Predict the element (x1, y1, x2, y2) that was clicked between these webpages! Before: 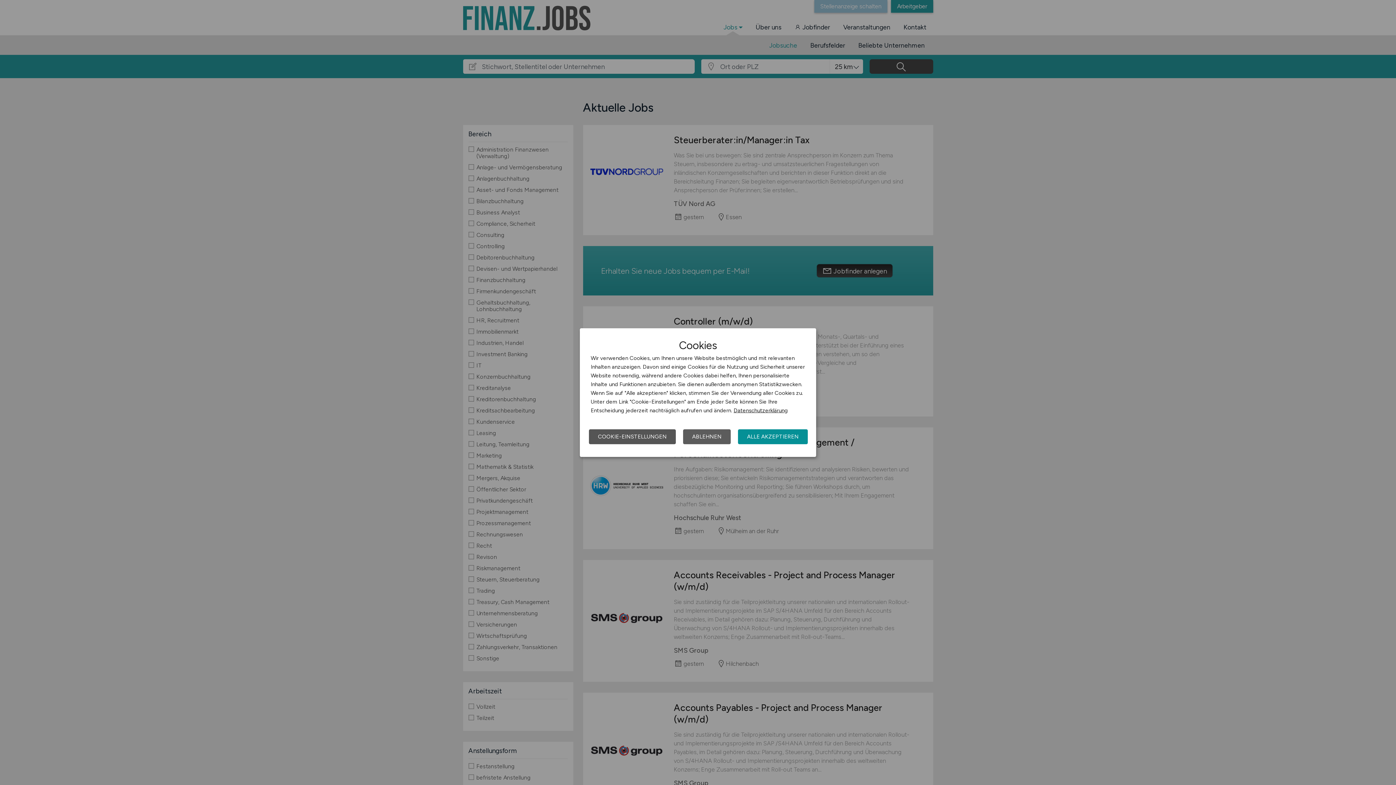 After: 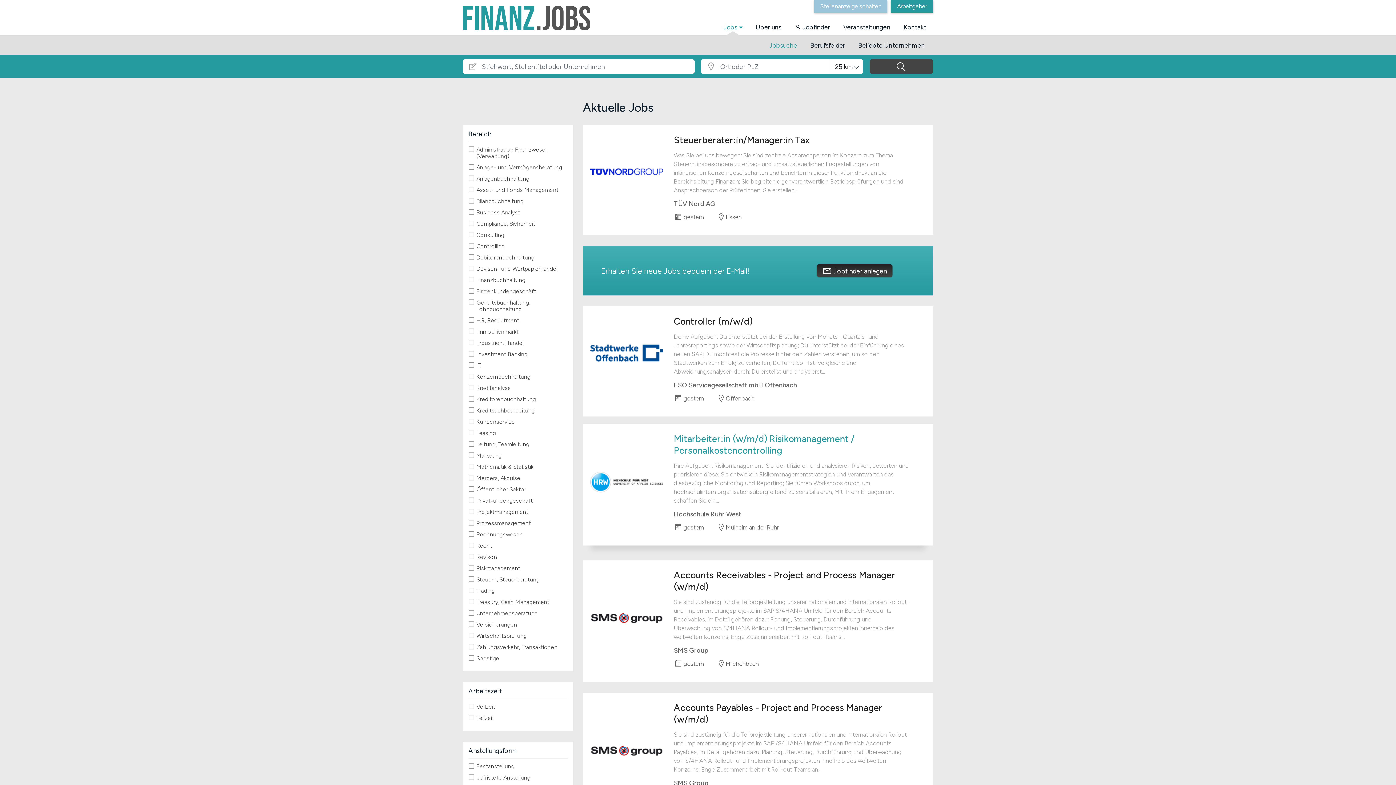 Action: label: ABLEHNEN bbox: (683, 429, 730, 444)